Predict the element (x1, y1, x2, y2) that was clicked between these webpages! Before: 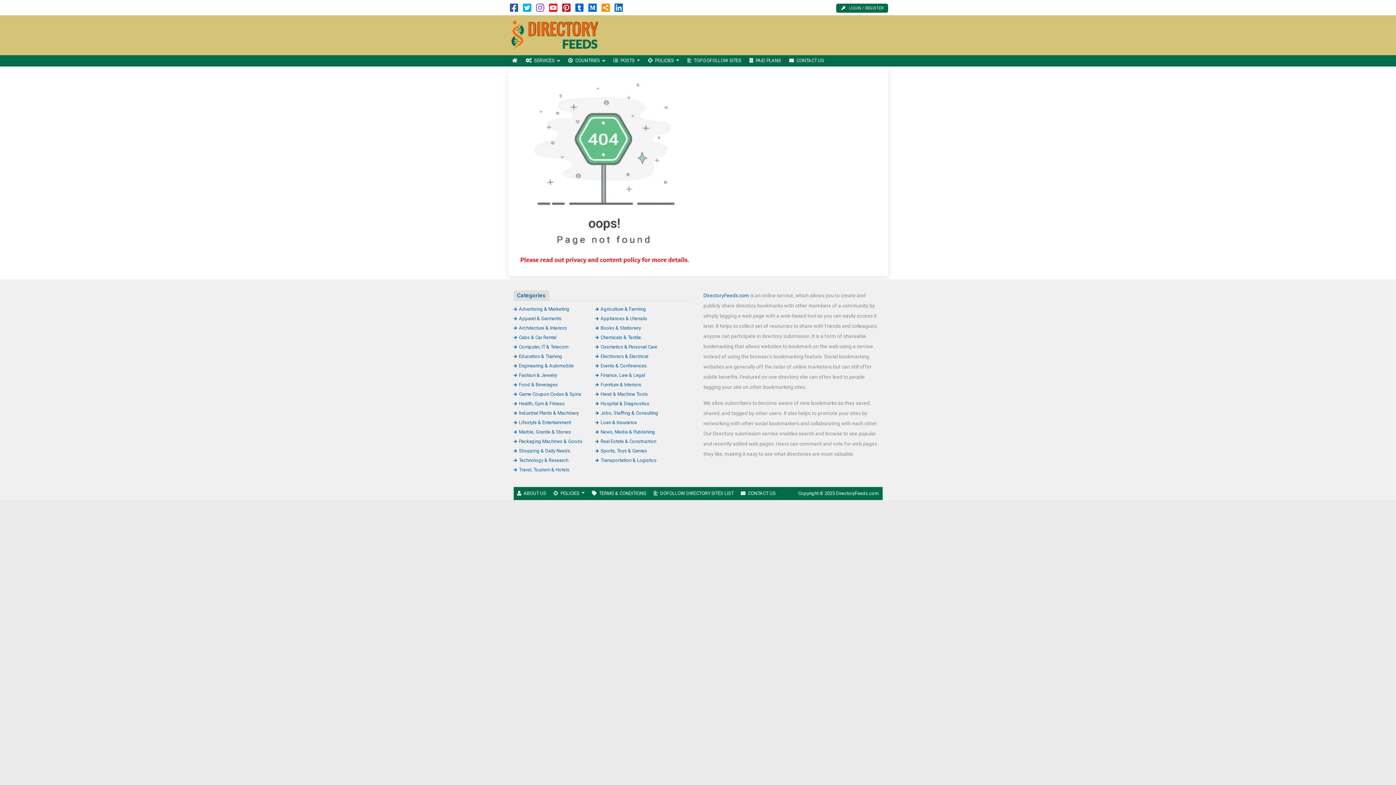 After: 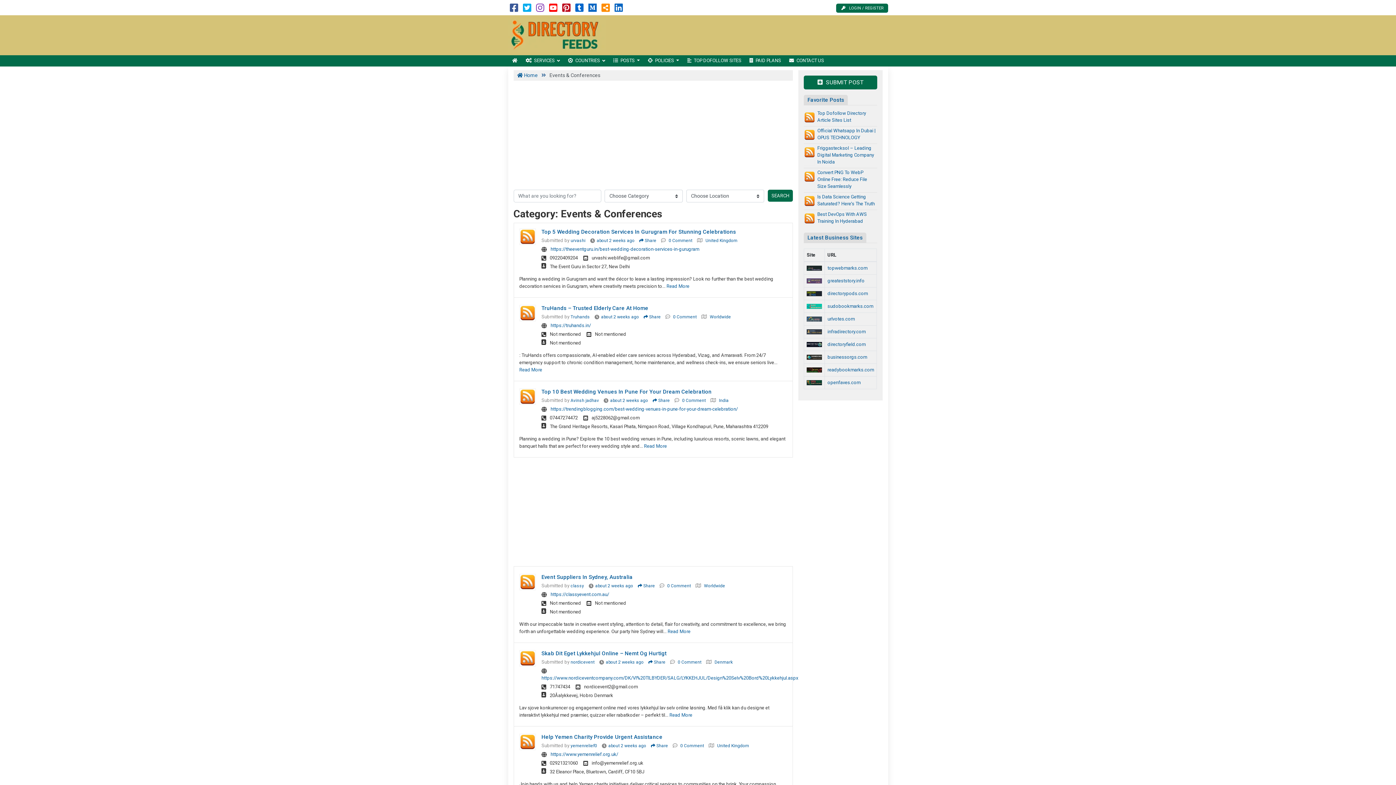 Action: label: Events & Conferences bbox: (595, 363, 646, 368)